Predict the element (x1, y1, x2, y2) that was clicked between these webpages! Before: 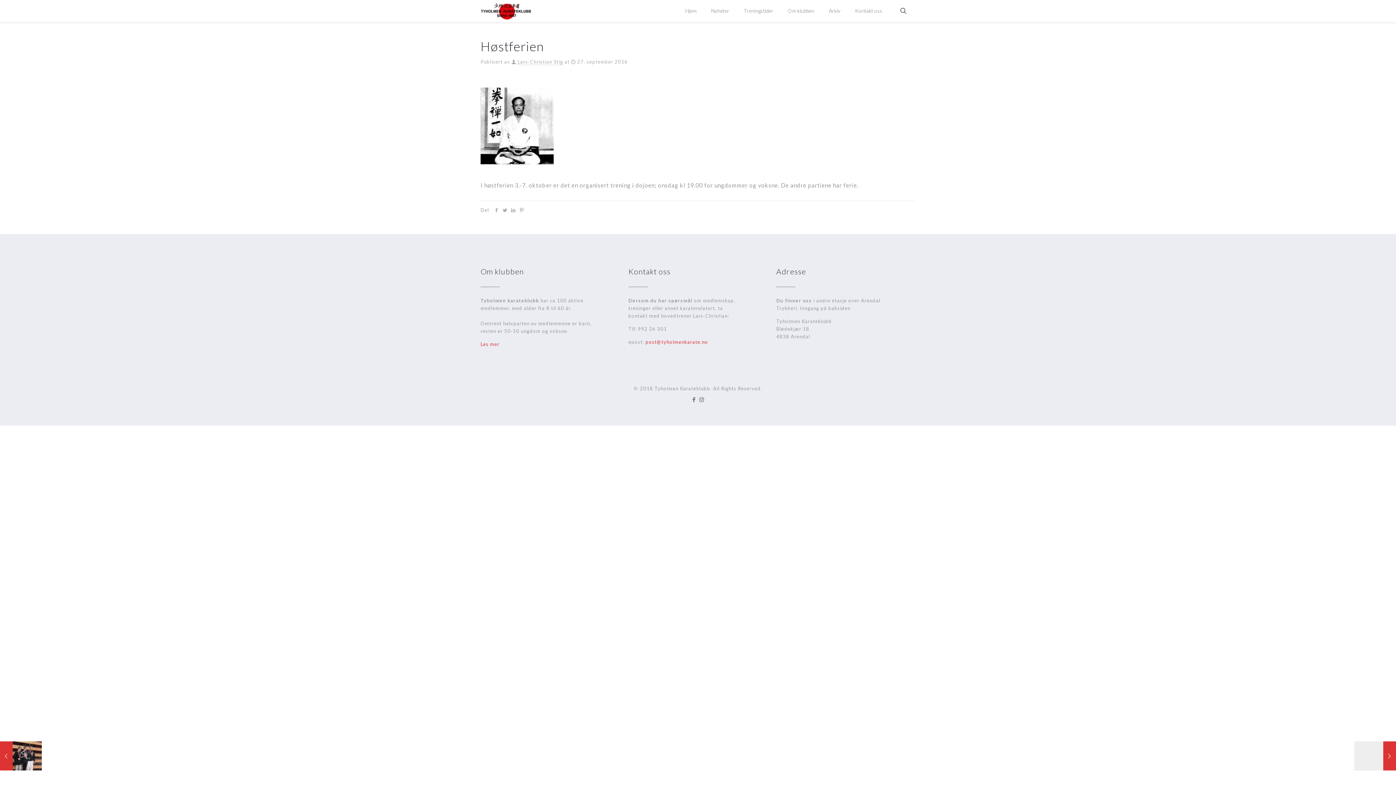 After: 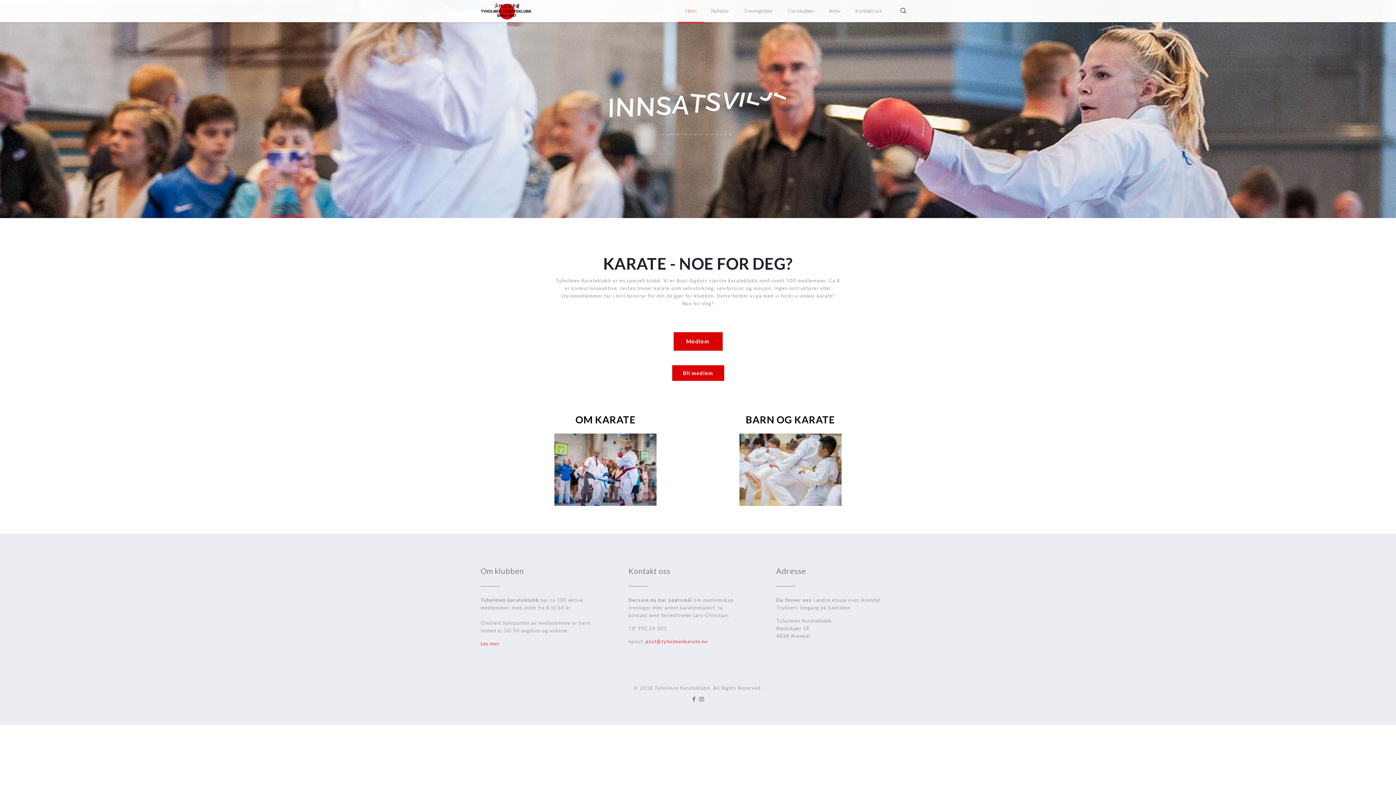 Action: bbox: (480, 0, 531, 21)